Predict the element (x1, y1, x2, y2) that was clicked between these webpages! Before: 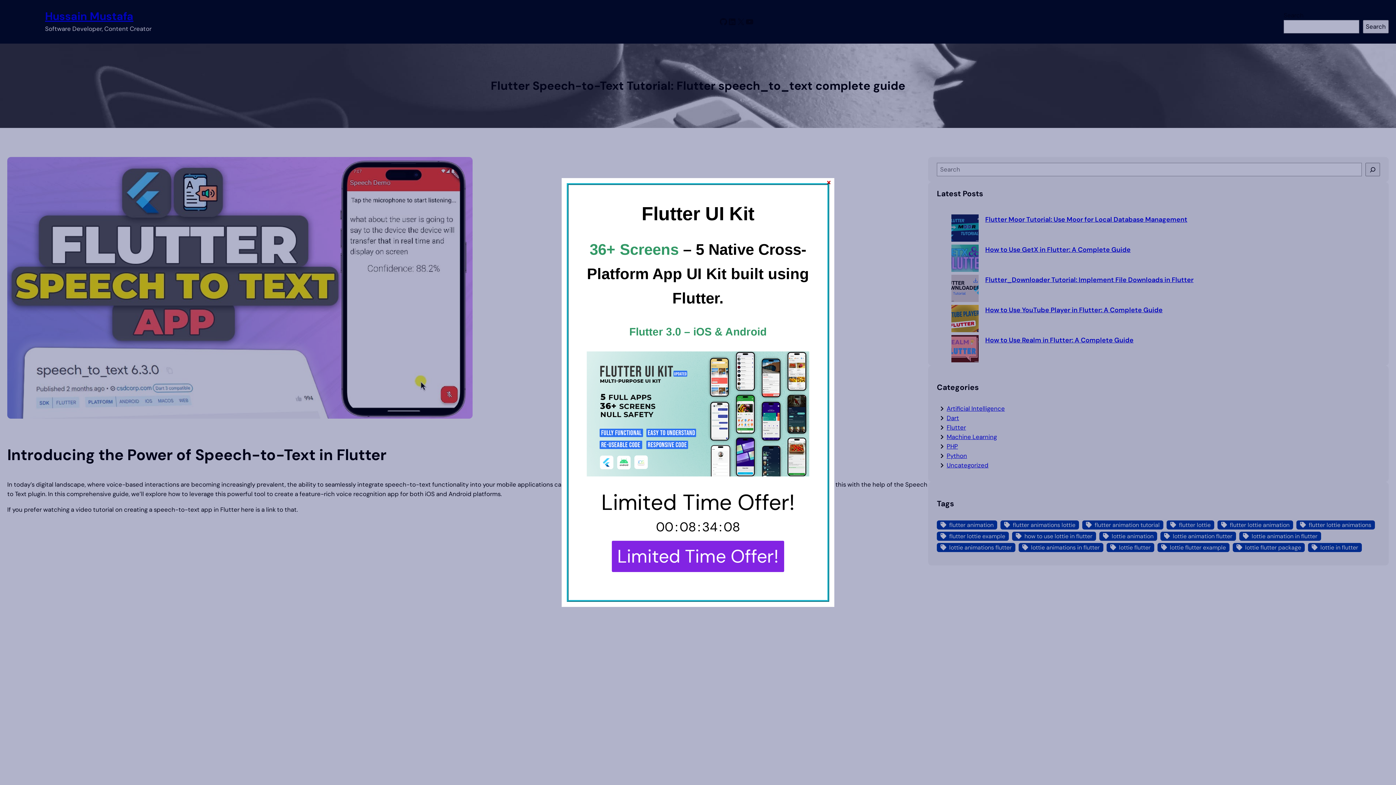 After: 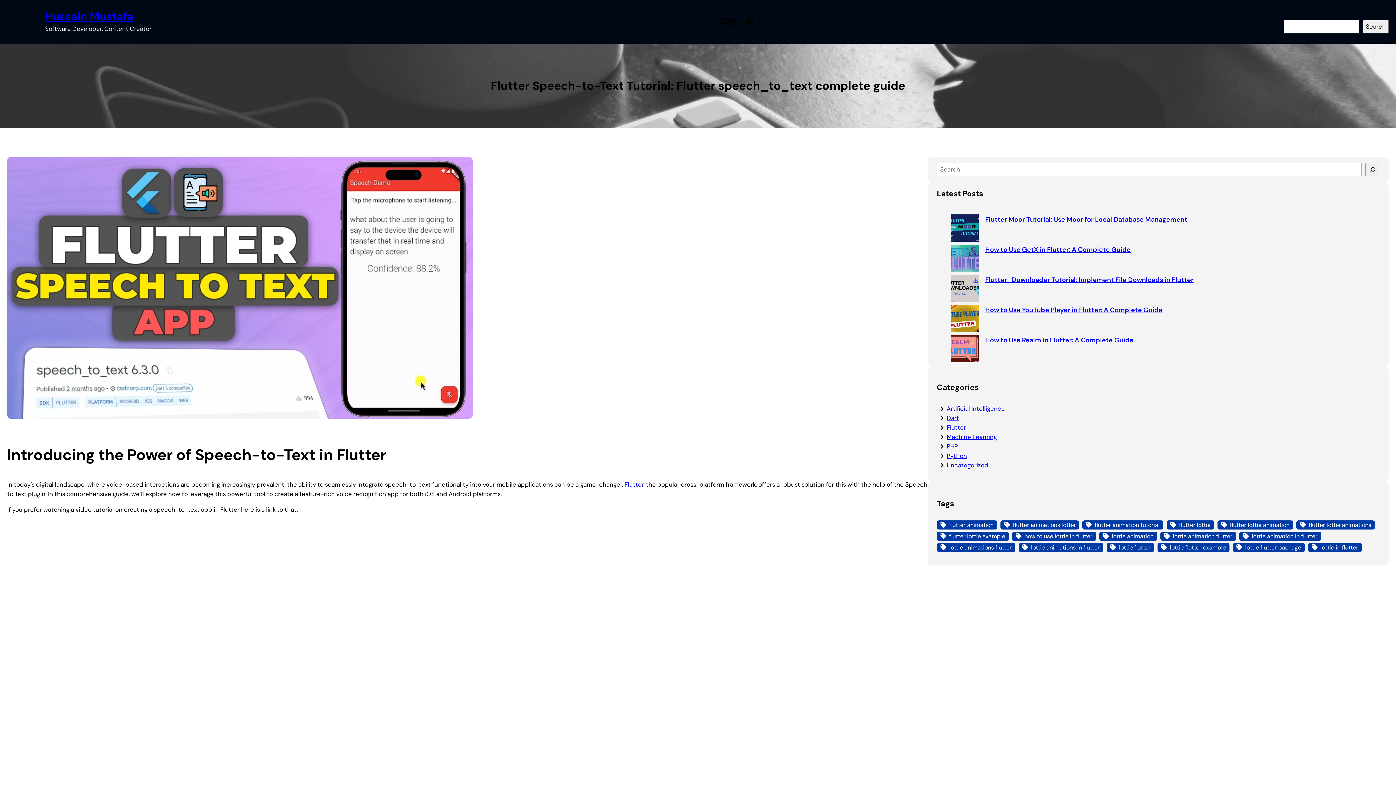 Action: bbox: (826, 180, 831, 184) label: ×